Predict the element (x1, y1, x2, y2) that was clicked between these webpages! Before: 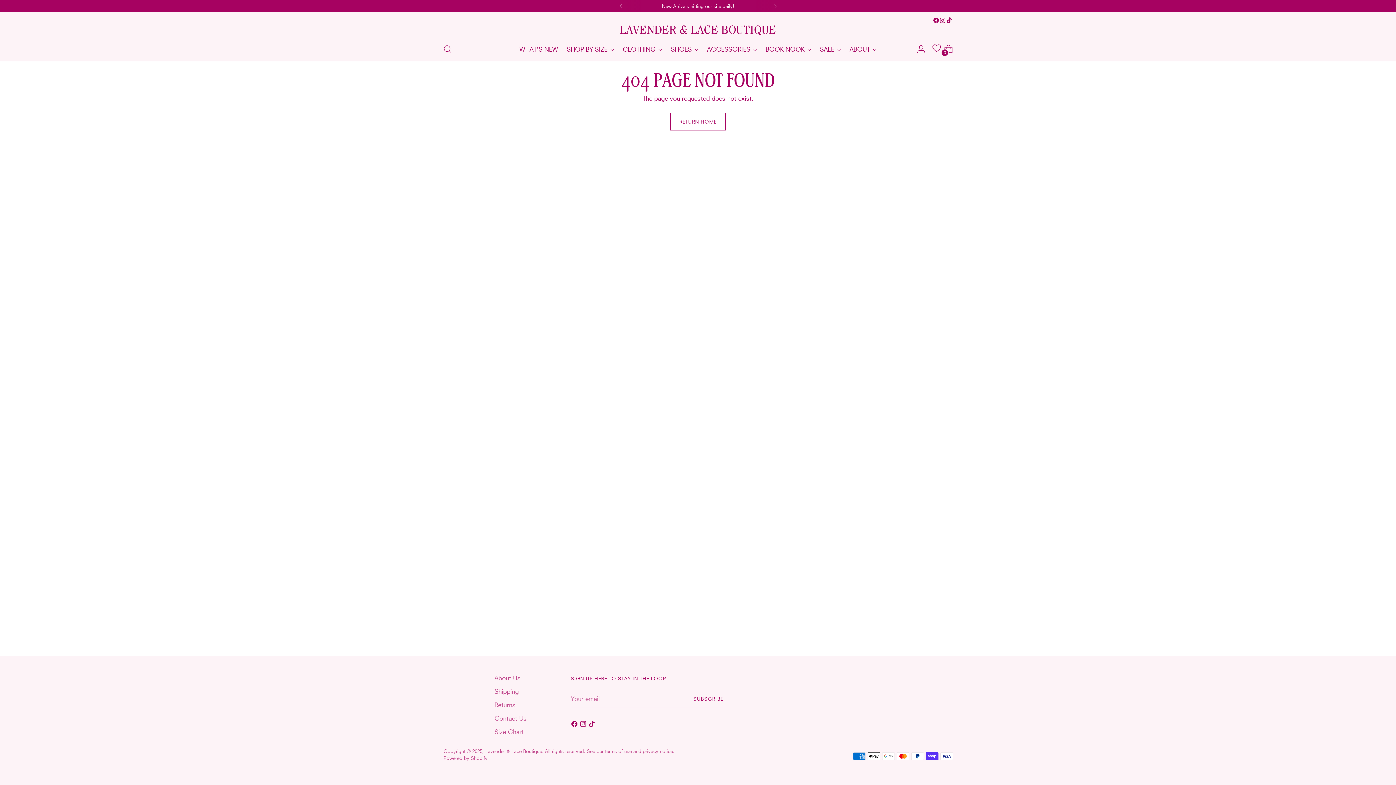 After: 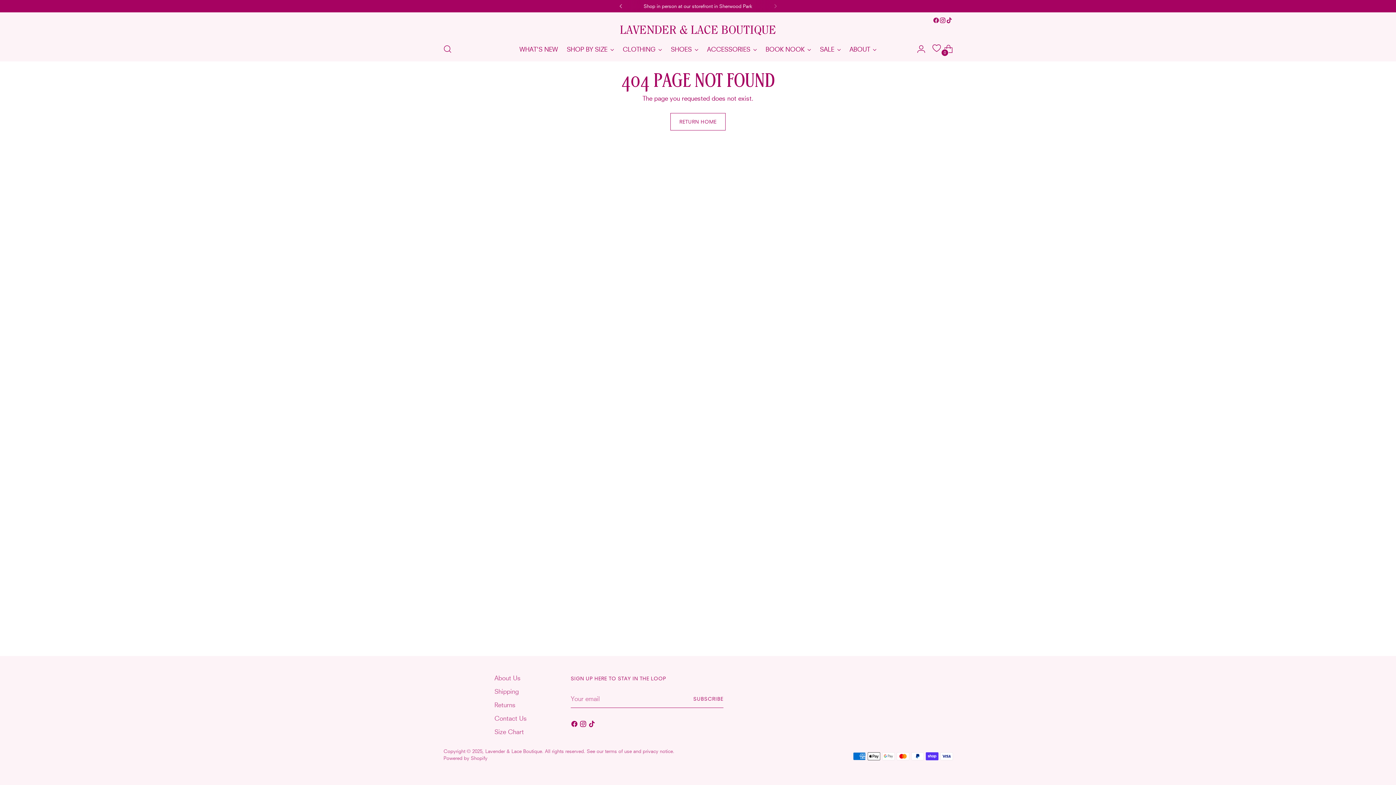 Action: bbox: (612, 0, 628, 12)